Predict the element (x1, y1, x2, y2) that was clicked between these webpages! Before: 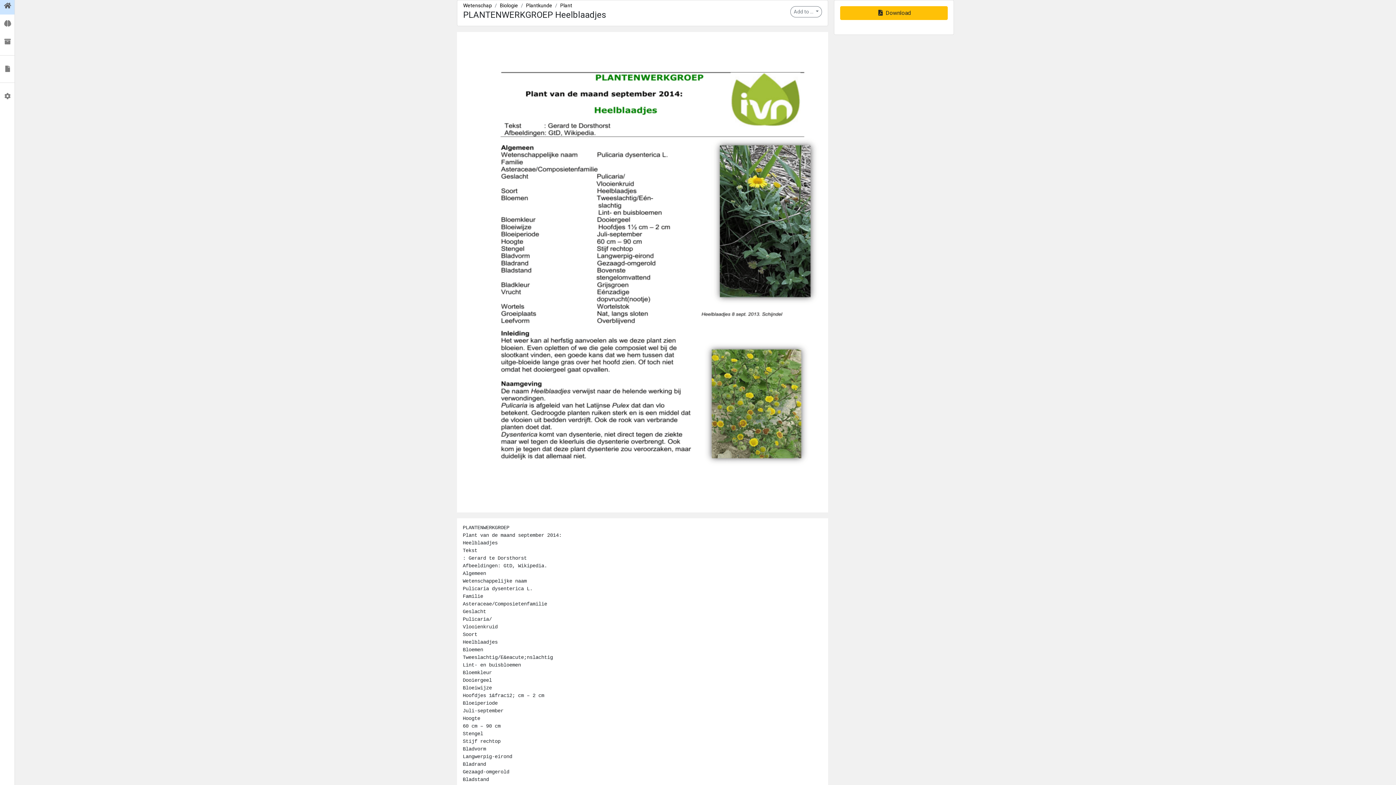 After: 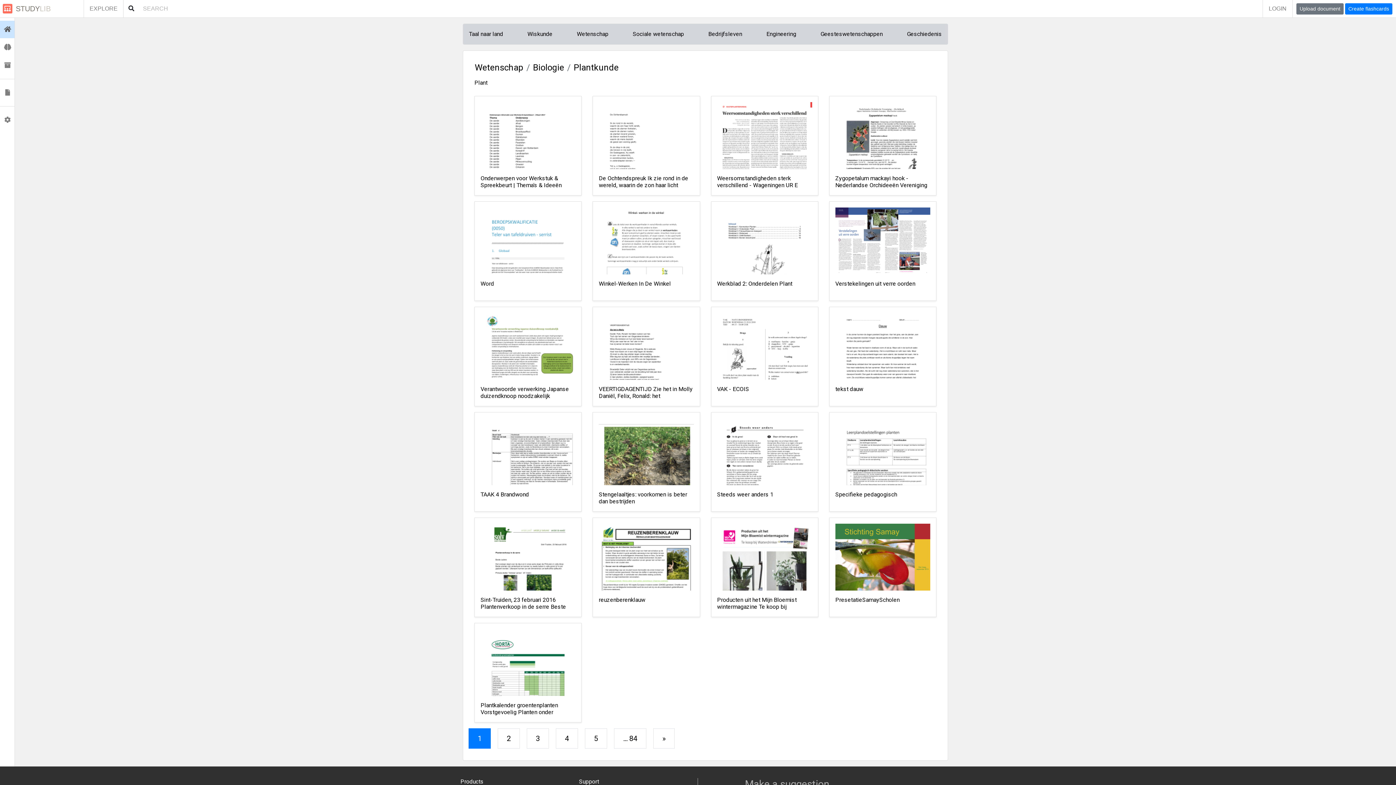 Action: bbox: (526, 2, 552, 8) label: Plantkunde